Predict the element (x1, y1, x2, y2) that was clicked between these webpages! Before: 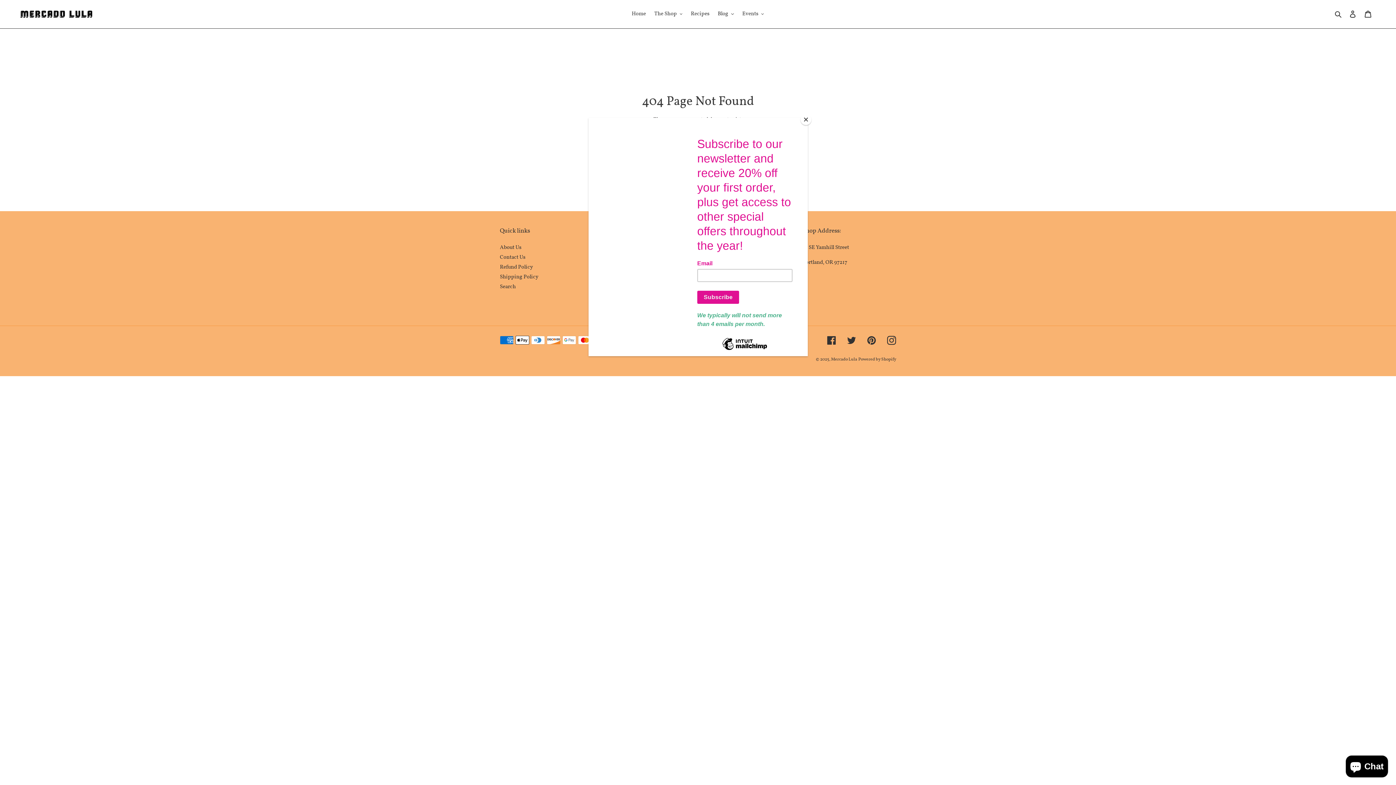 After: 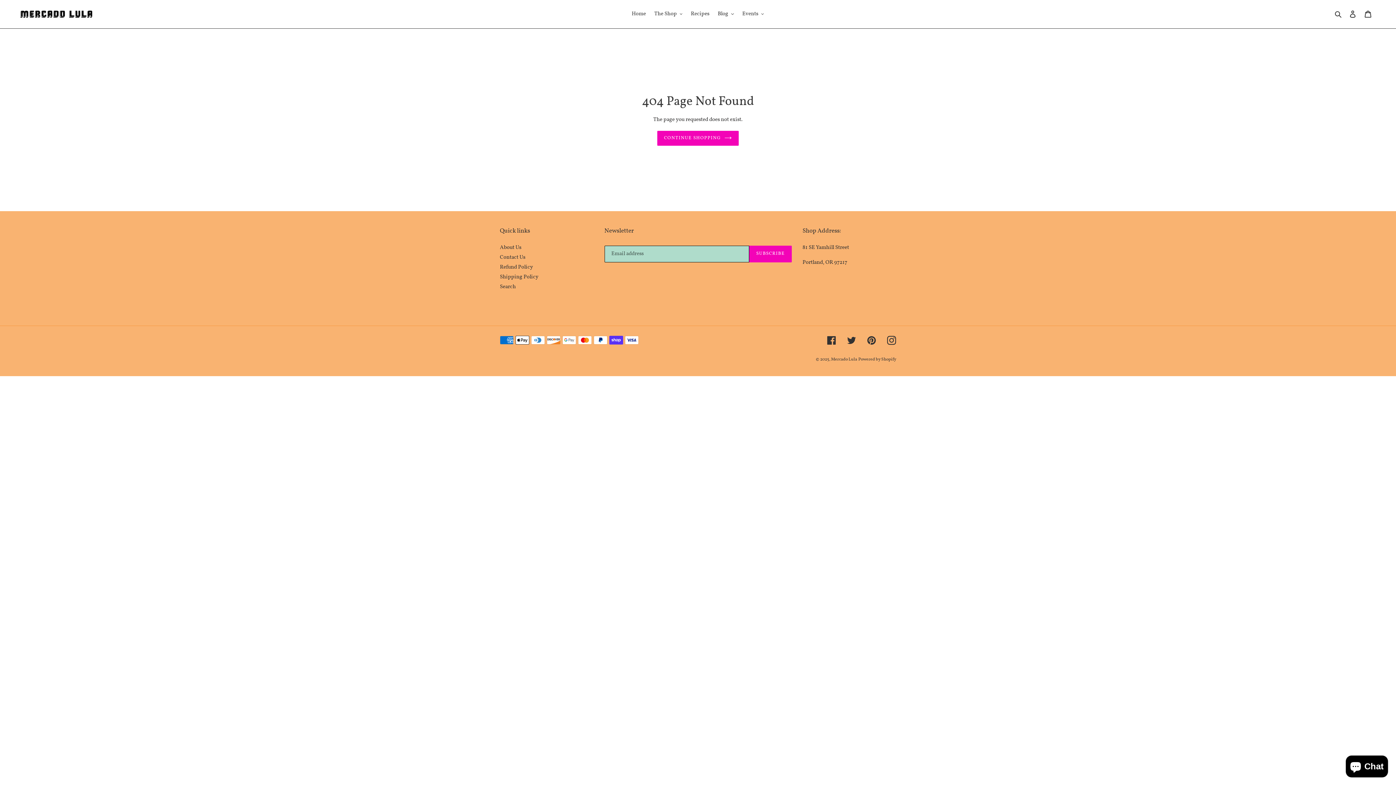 Action: bbox: (800, 114, 811, 125) label: Close